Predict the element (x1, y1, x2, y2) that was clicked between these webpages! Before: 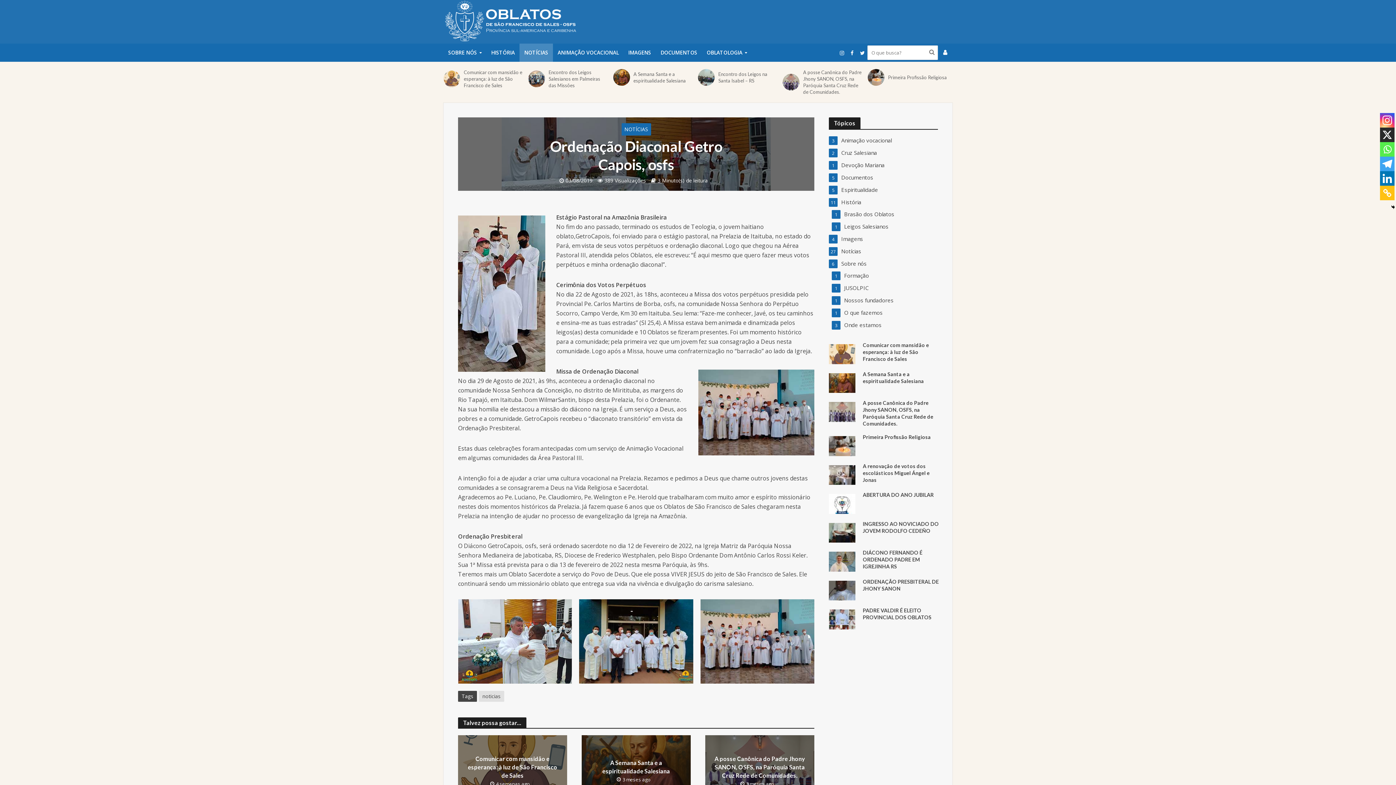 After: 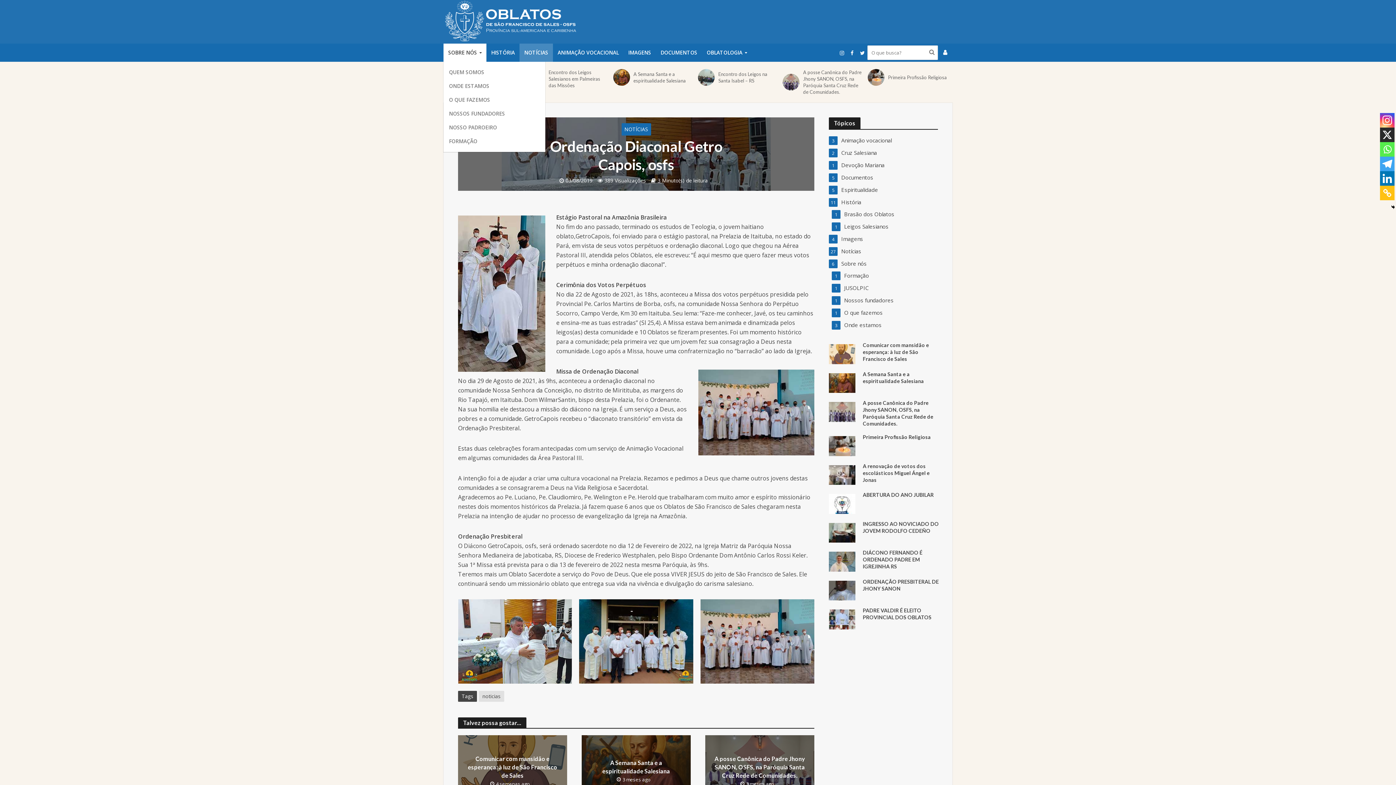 Action: bbox: (443, 43, 486, 61) label: SOBRE NÓS